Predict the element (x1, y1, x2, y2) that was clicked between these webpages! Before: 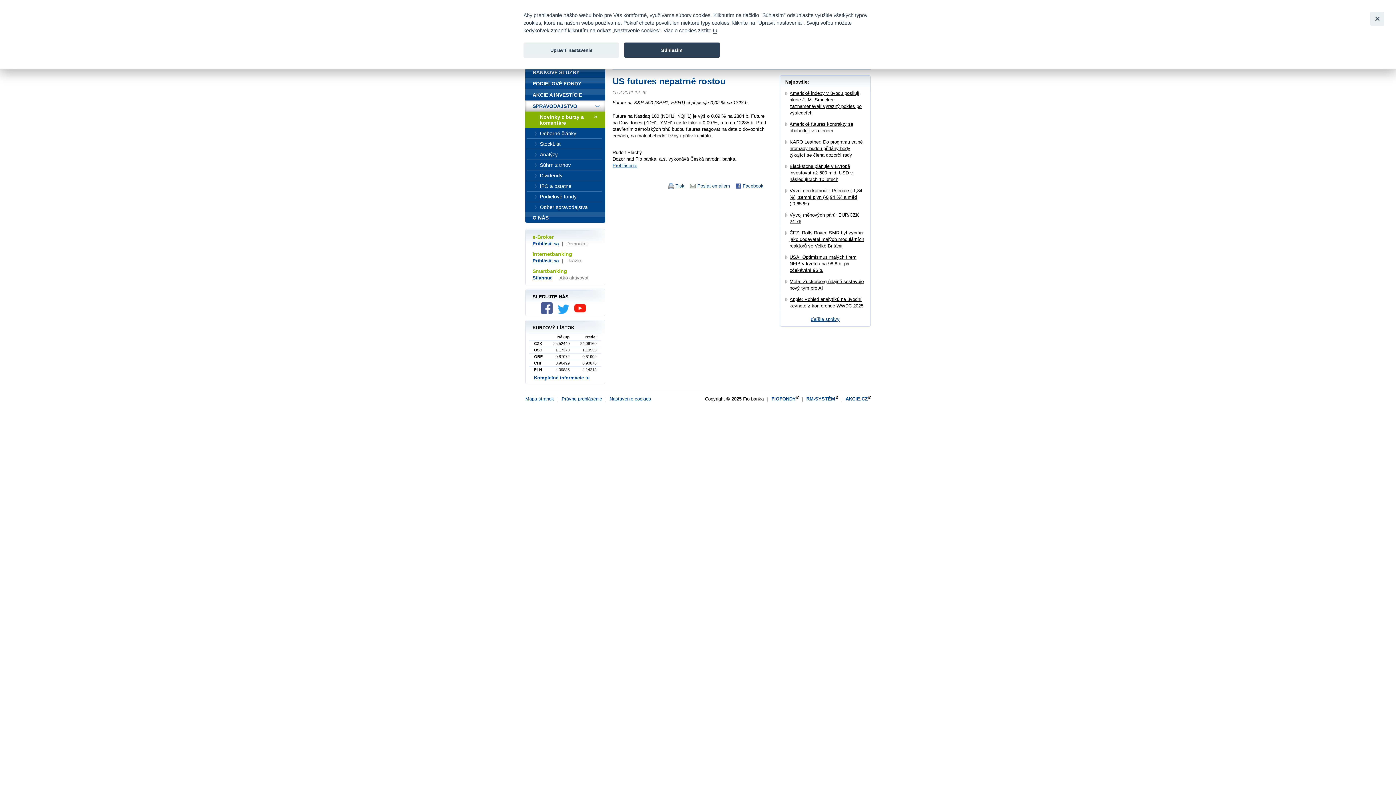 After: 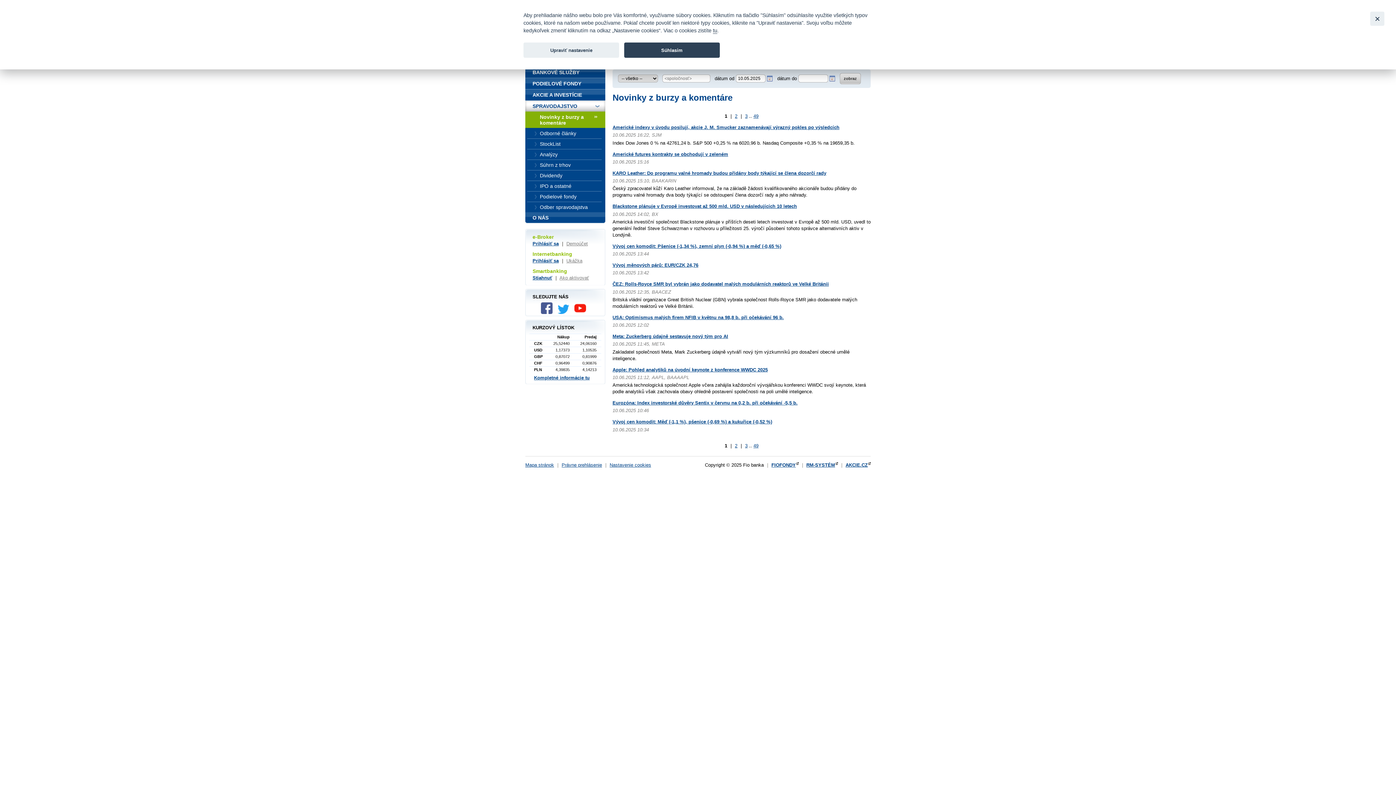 Action: bbox: (525, 111, 605, 128) label: Novinky z burzy a komentáre